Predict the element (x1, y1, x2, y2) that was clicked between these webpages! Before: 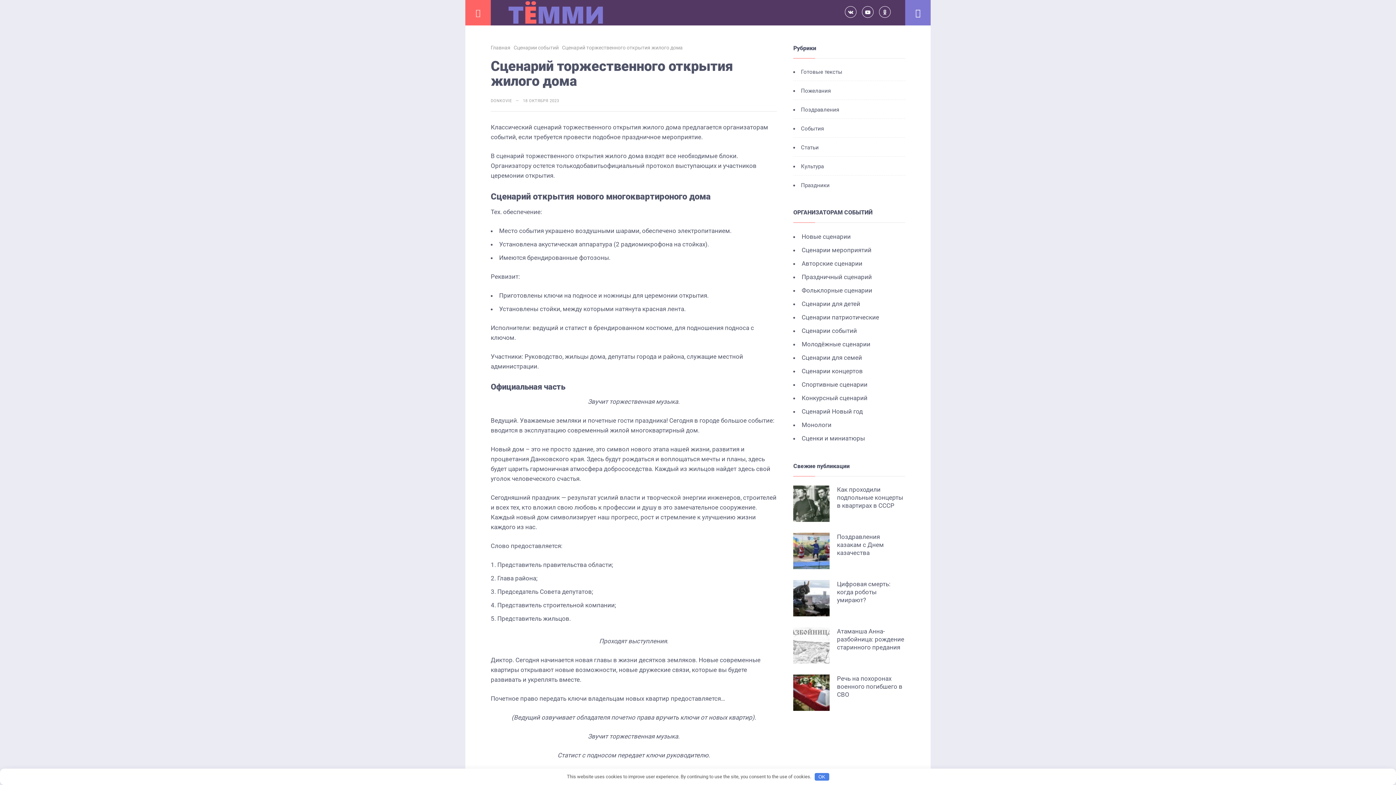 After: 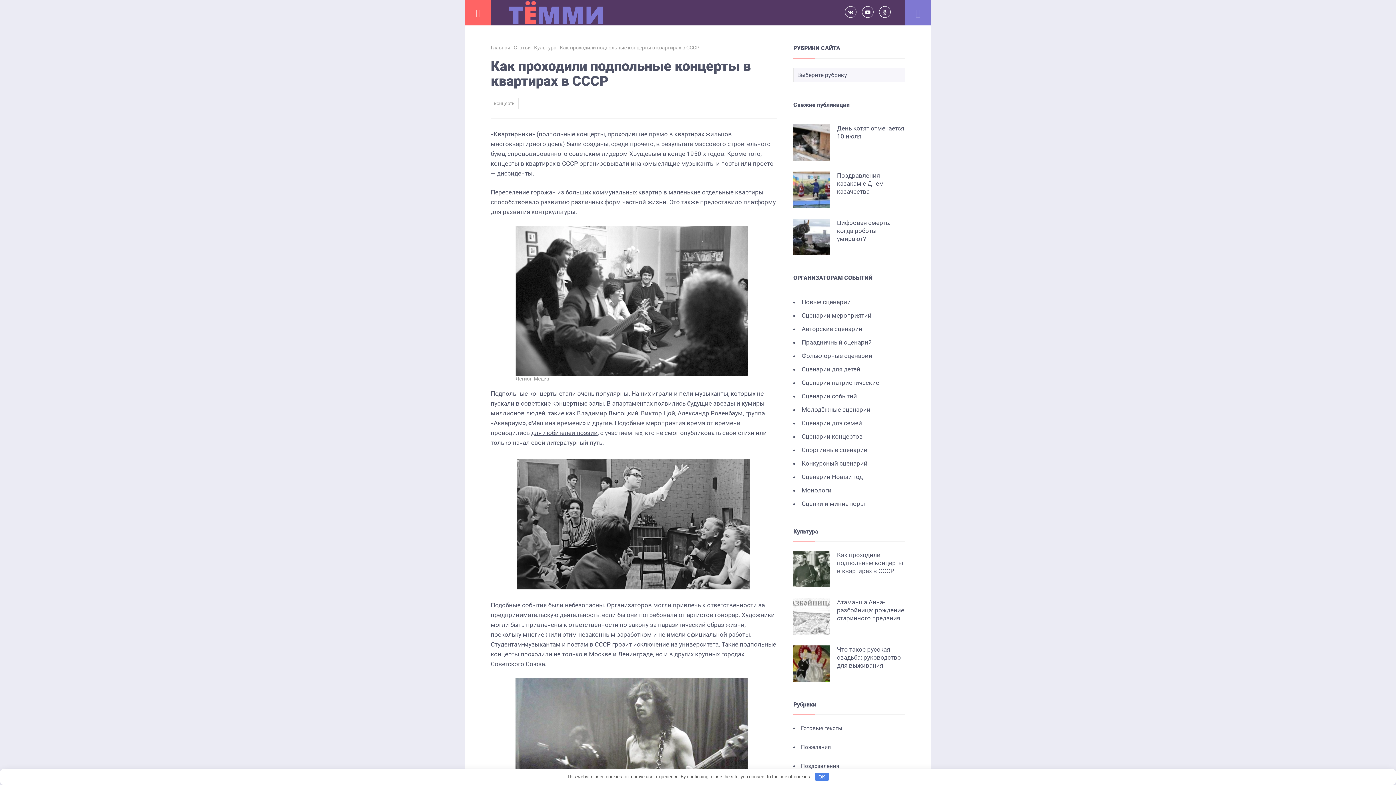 Action: bbox: (837, 486, 903, 509) label: Как проходили подпольные концерты в квартирах в СССР